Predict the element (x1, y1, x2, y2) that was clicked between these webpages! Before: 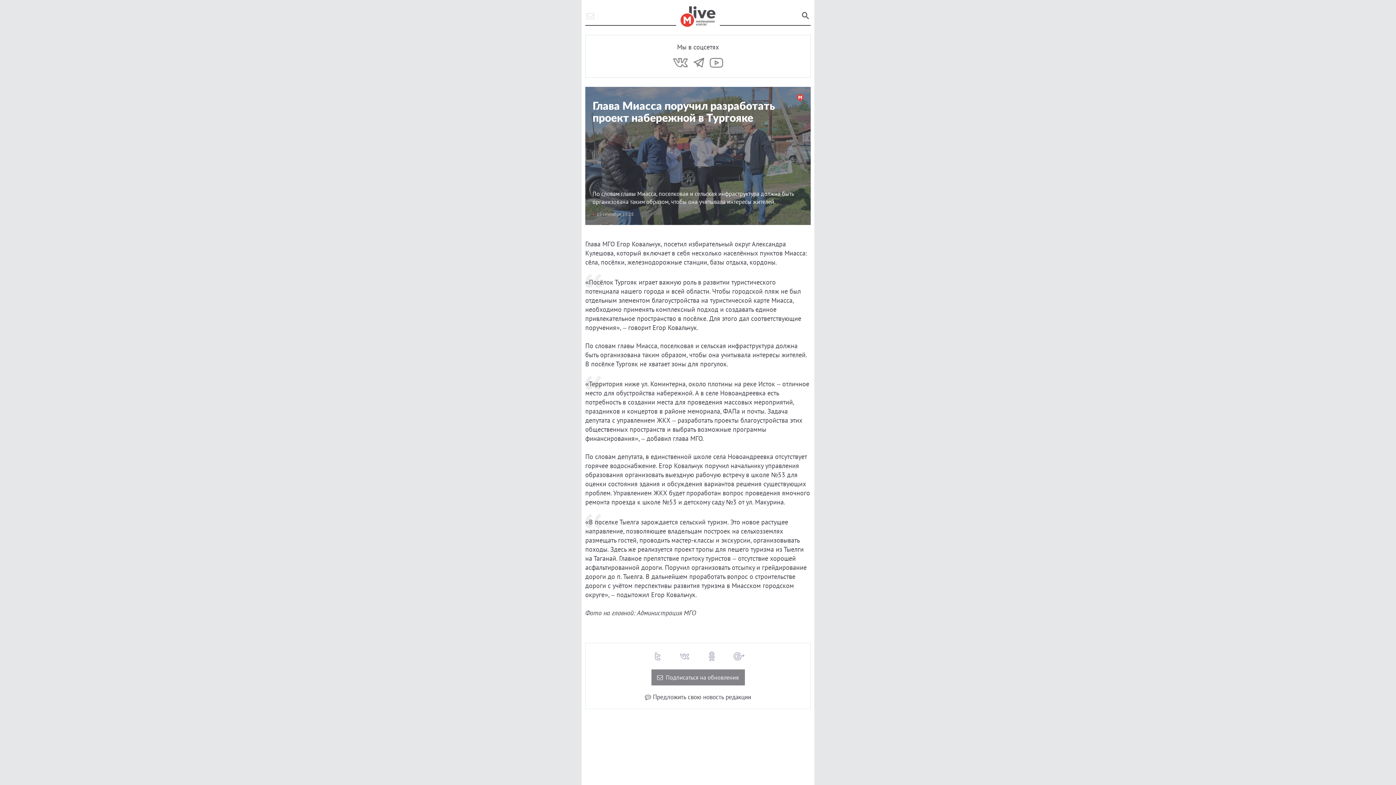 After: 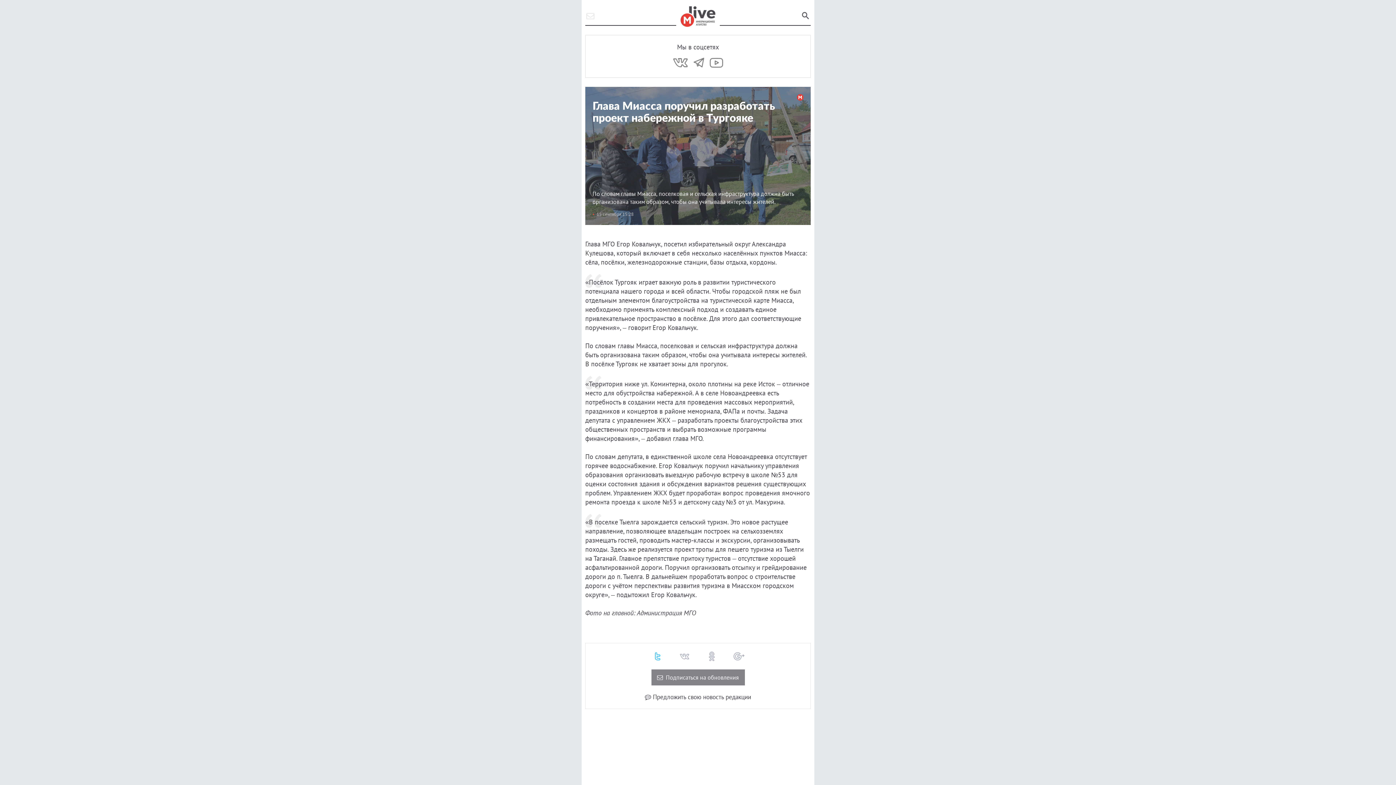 Action: bbox: (651, 650, 663, 662)